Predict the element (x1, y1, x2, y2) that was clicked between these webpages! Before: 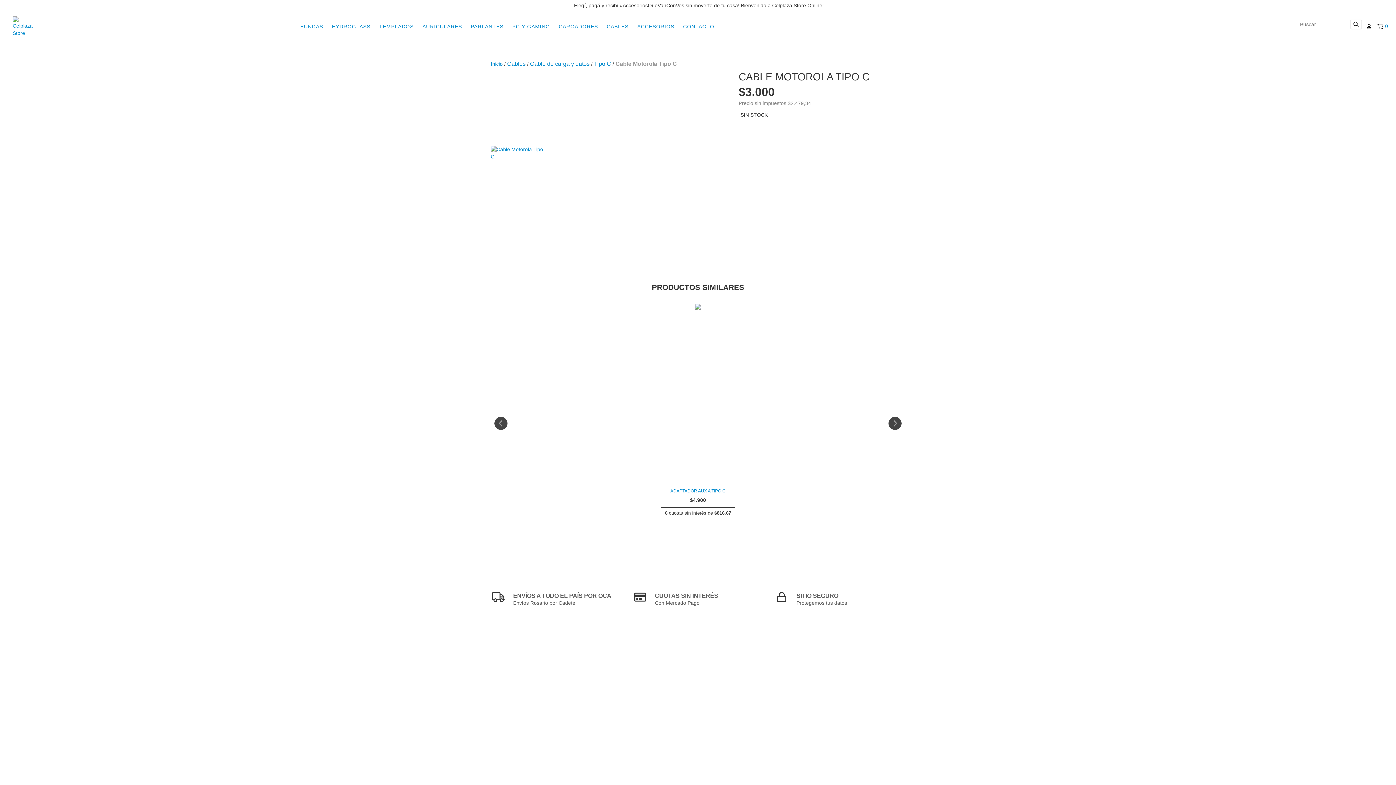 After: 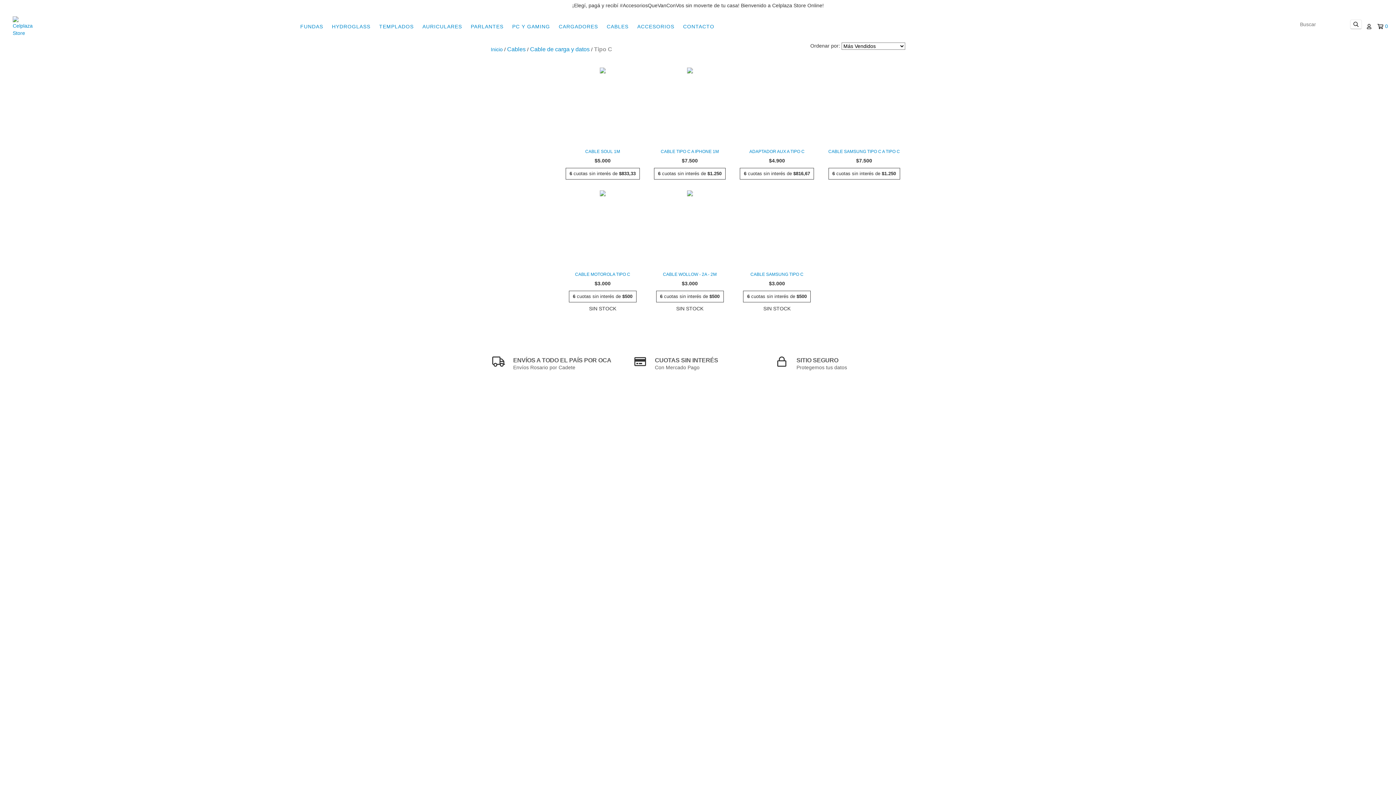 Action: label: Tipo C bbox: (594, 60, 611, 67)